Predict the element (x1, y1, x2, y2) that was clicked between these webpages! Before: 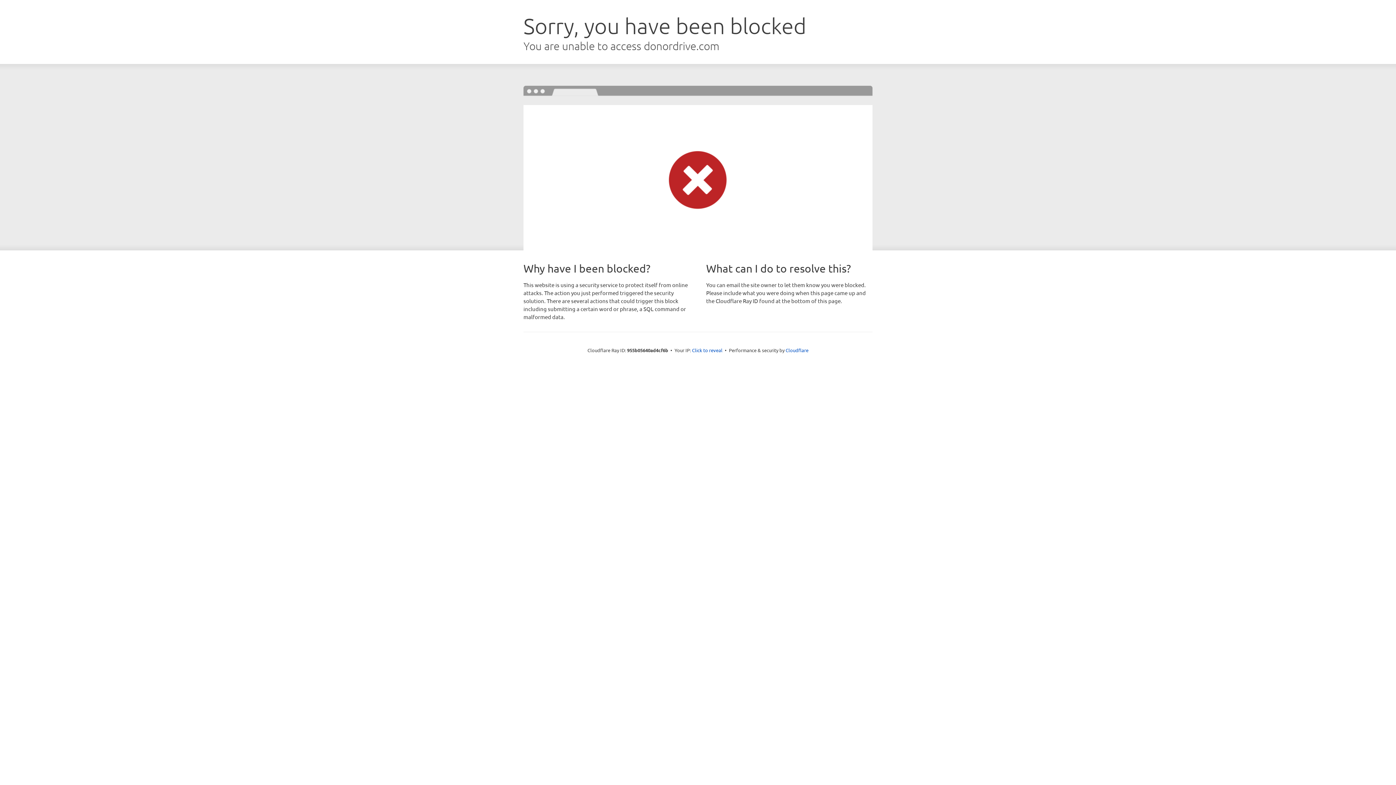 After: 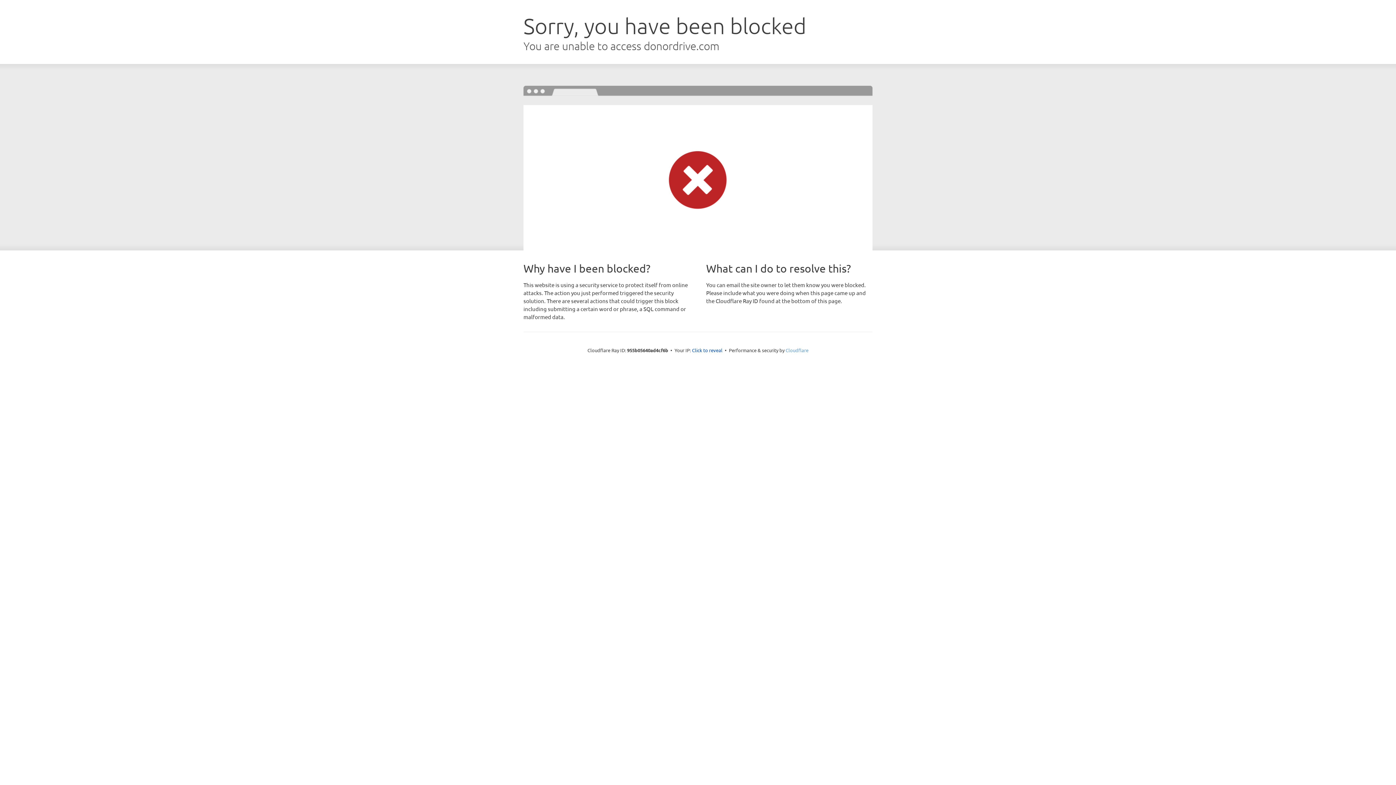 Action: bbox: (785, 347, 808, 353) label: Cloudflare